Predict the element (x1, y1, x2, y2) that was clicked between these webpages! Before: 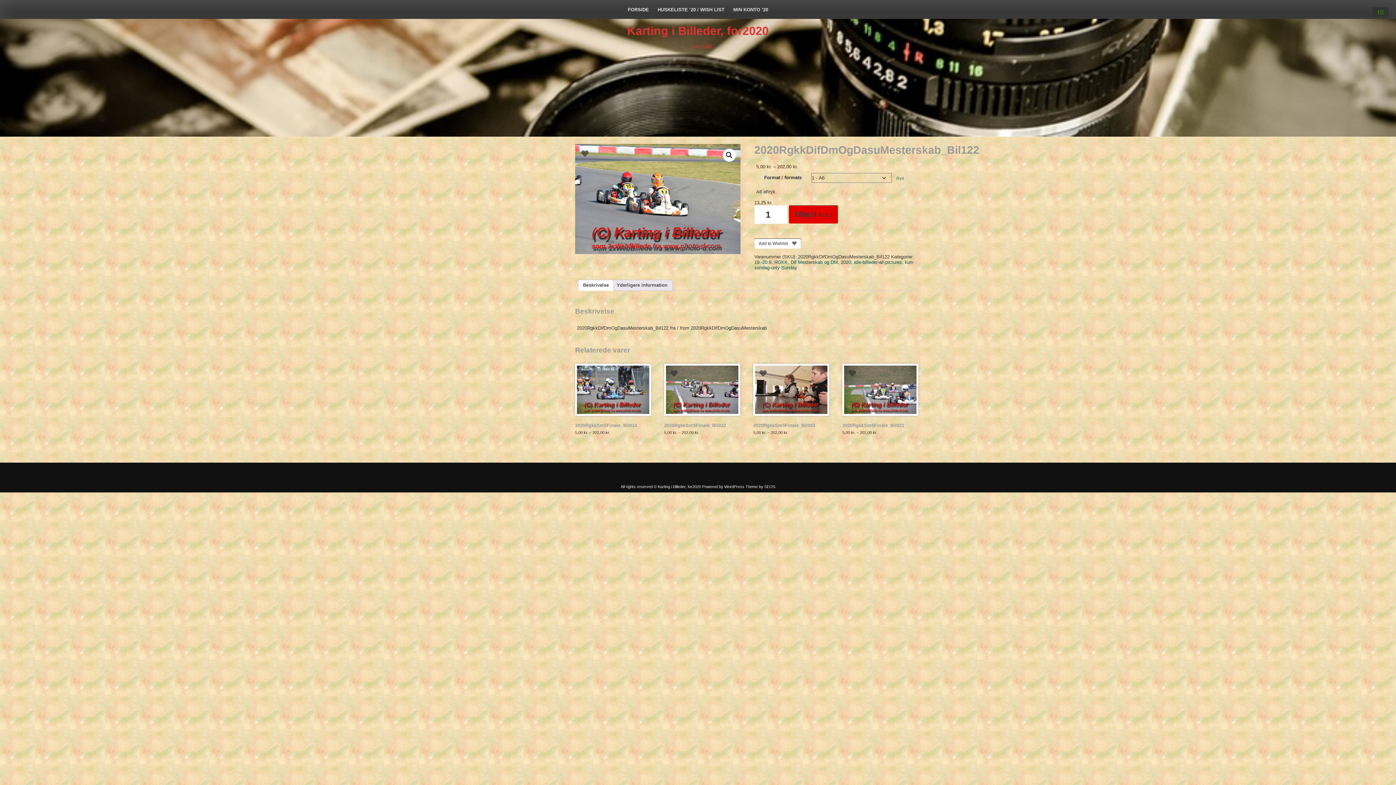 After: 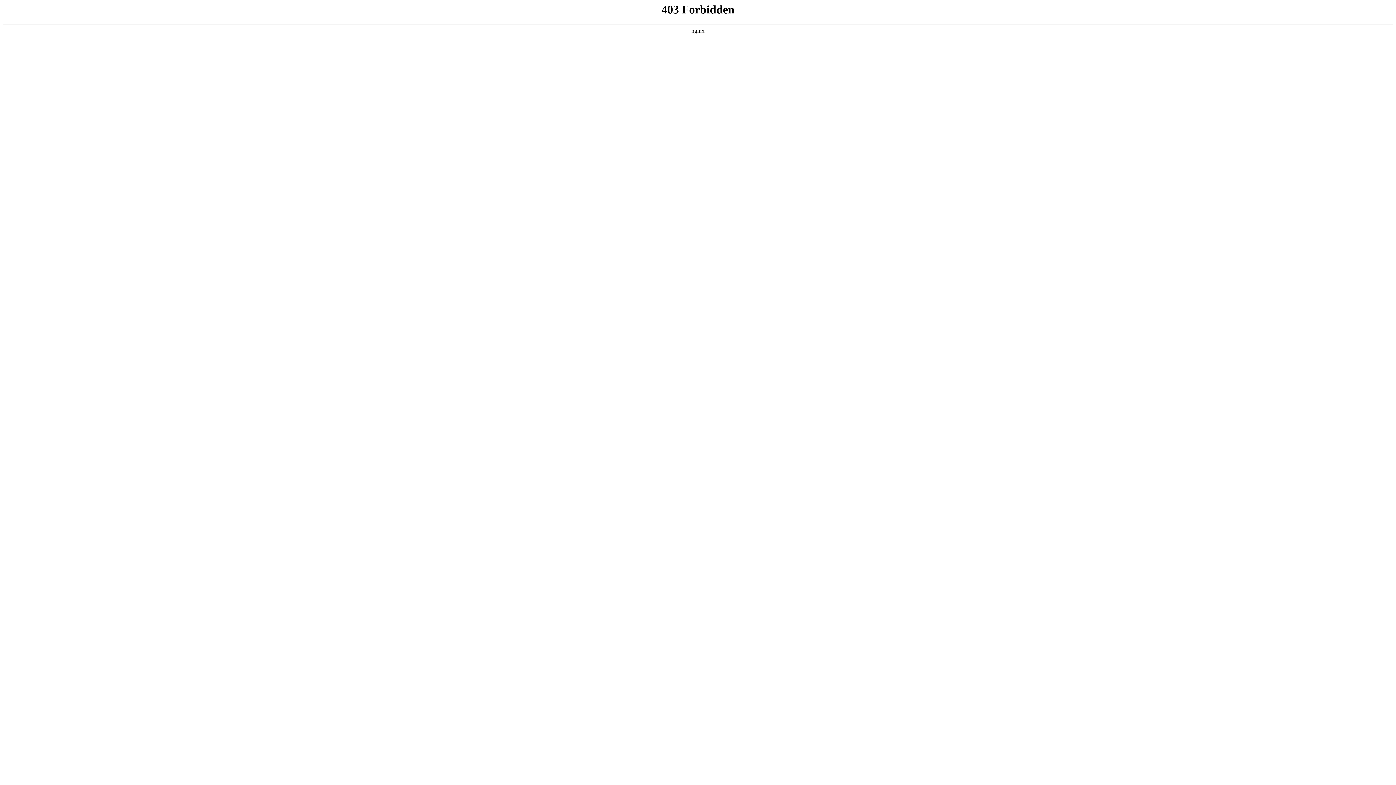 Action: bbox: (702, 484, 744, 489) label: Powered by WordPress